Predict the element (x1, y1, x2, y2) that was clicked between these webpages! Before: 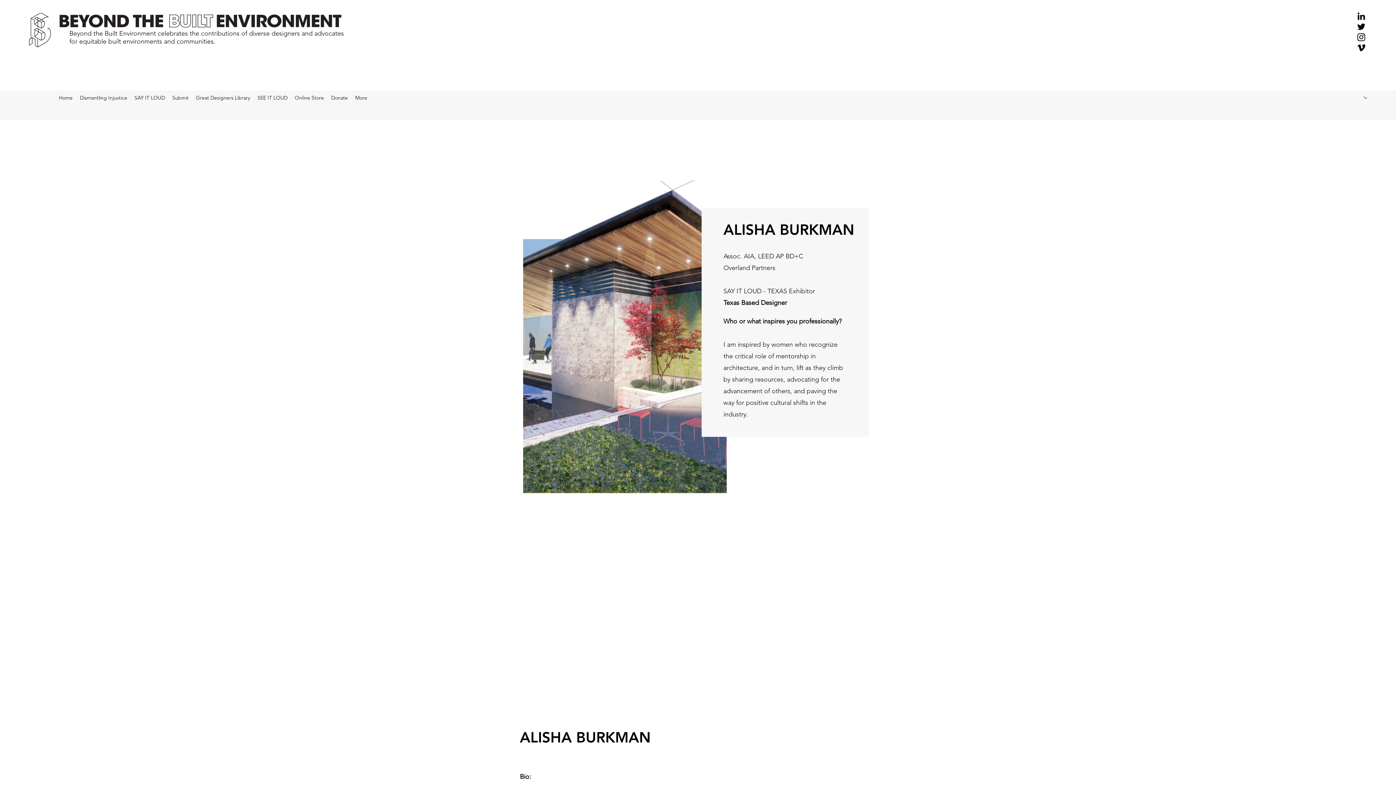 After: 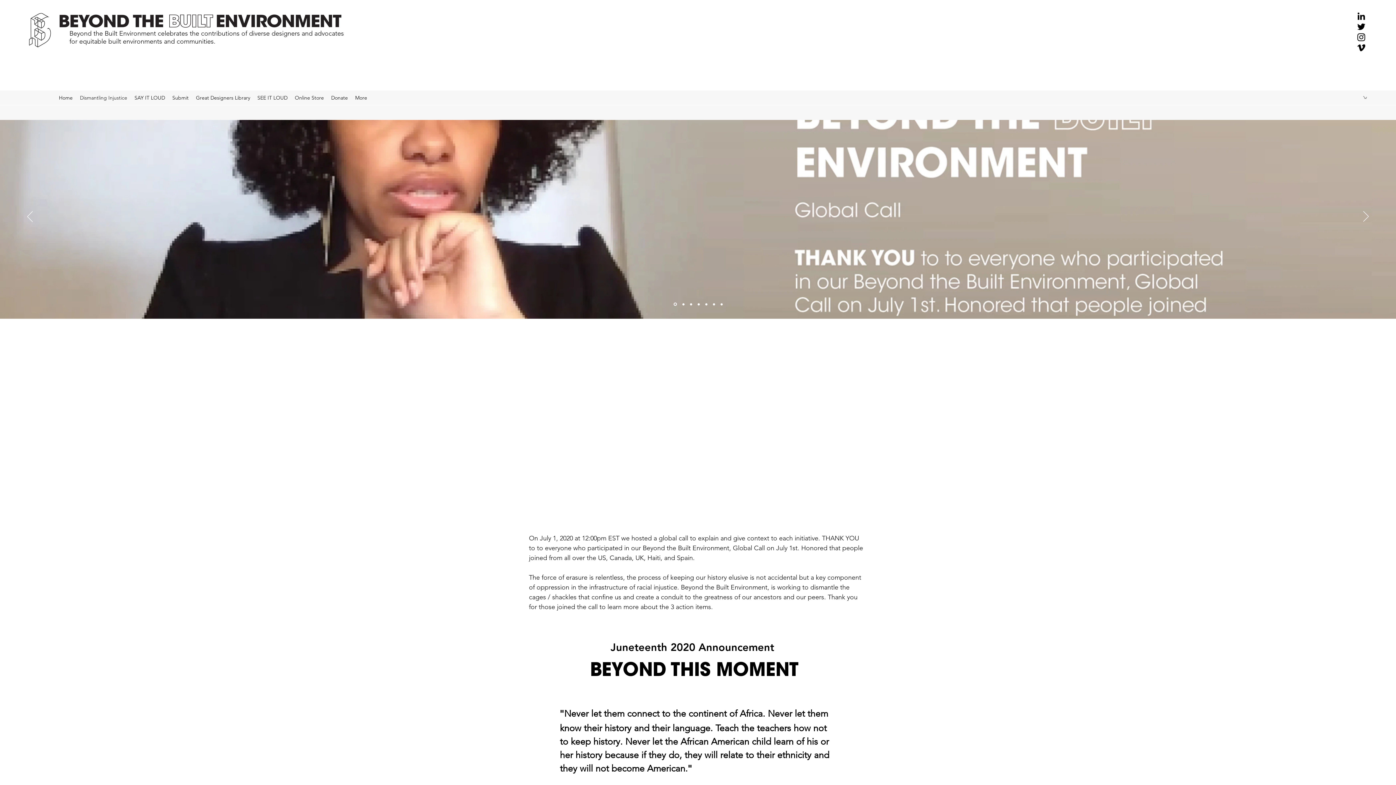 Action: bbox: (76, 92, 130, 103) label: Dismantling Injustice